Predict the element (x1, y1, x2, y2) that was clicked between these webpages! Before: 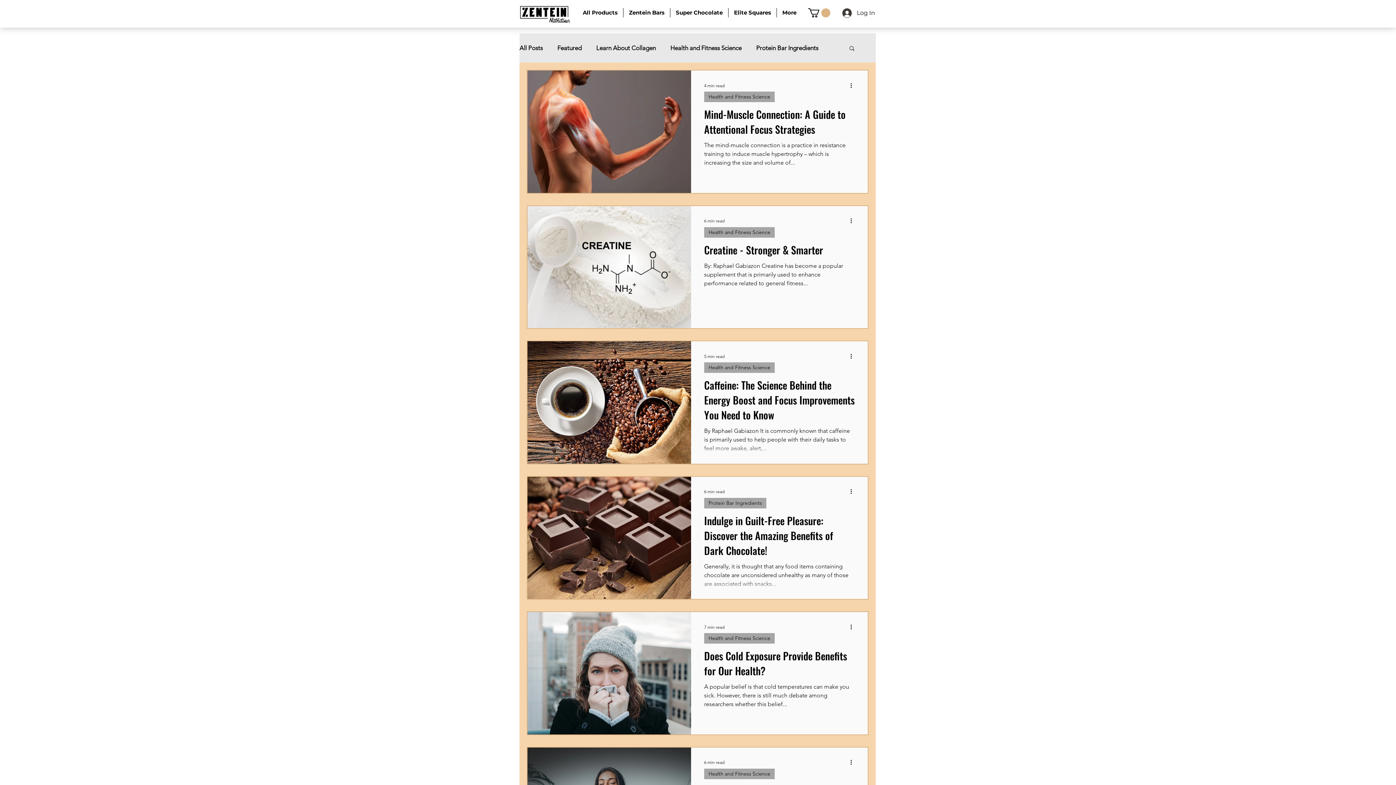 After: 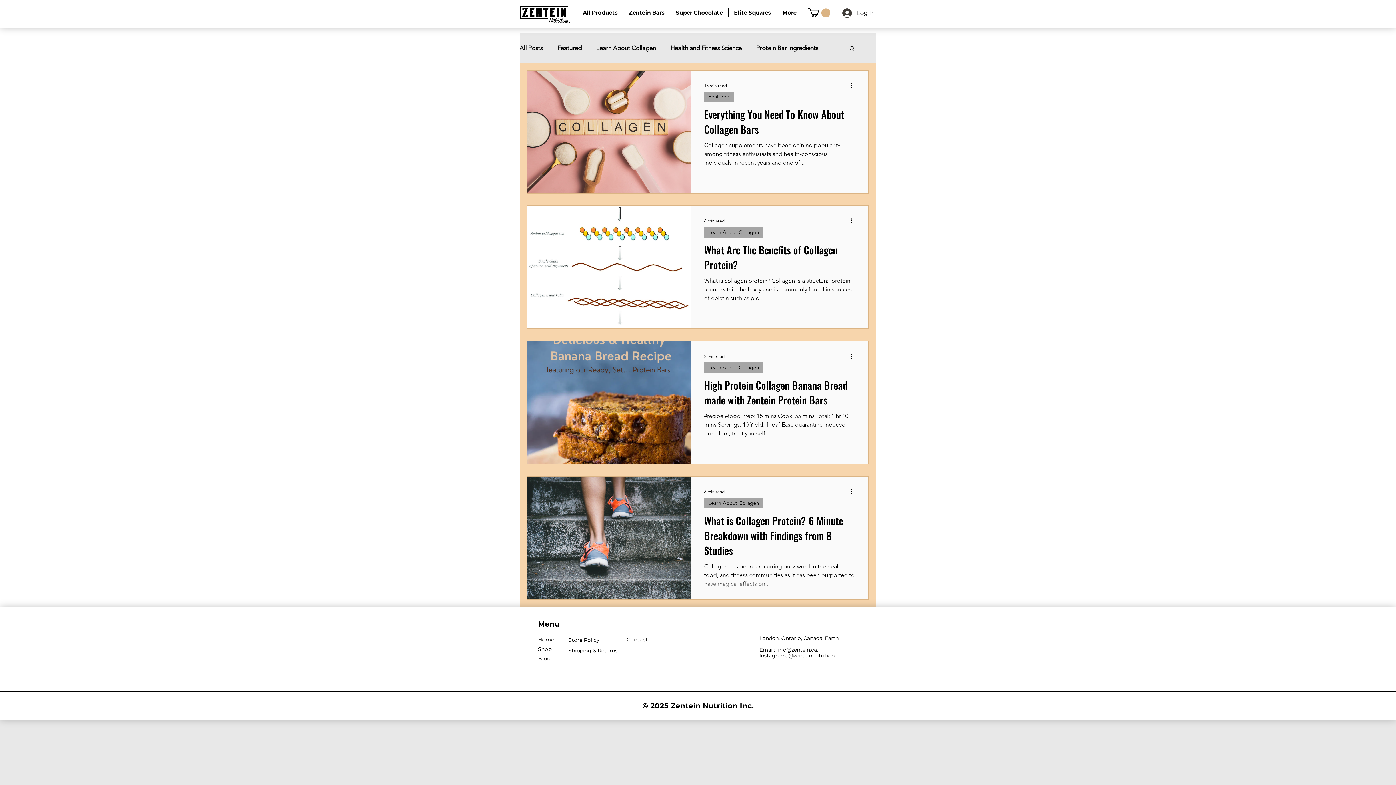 Action: label: Learn About Collagen bbox: (596, 44, 656, 51)